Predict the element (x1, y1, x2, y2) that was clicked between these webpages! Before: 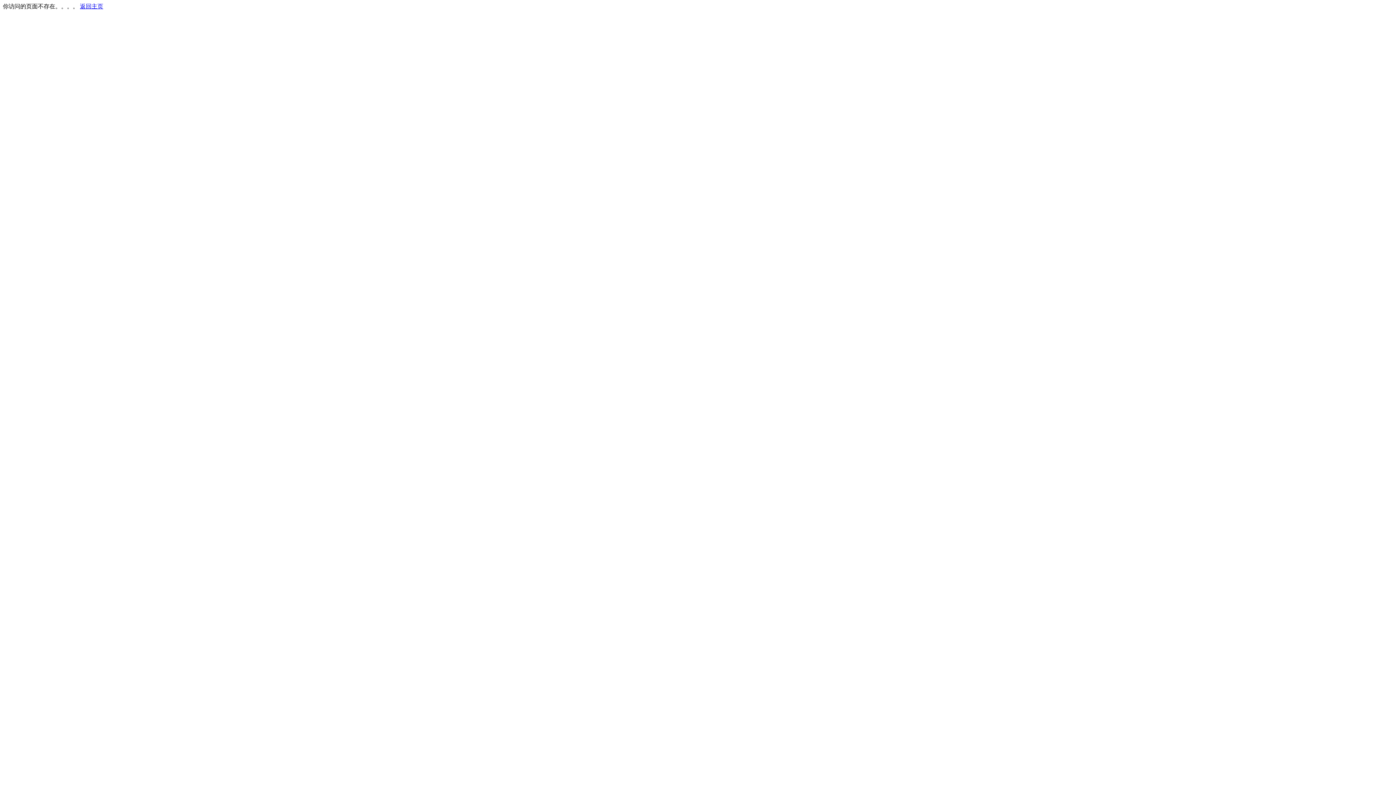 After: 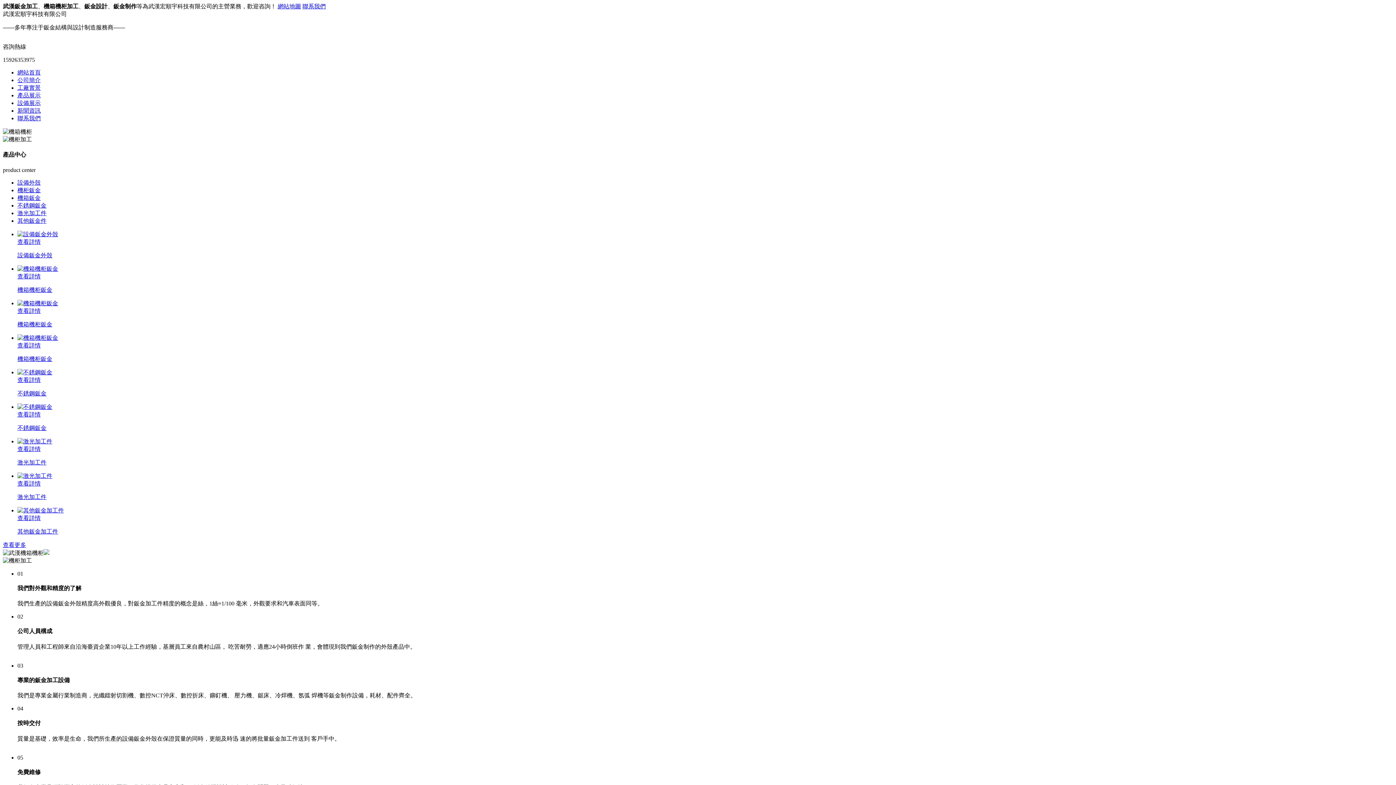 Action: label: 返回主页 bbox: (80, 3, 103, 9)